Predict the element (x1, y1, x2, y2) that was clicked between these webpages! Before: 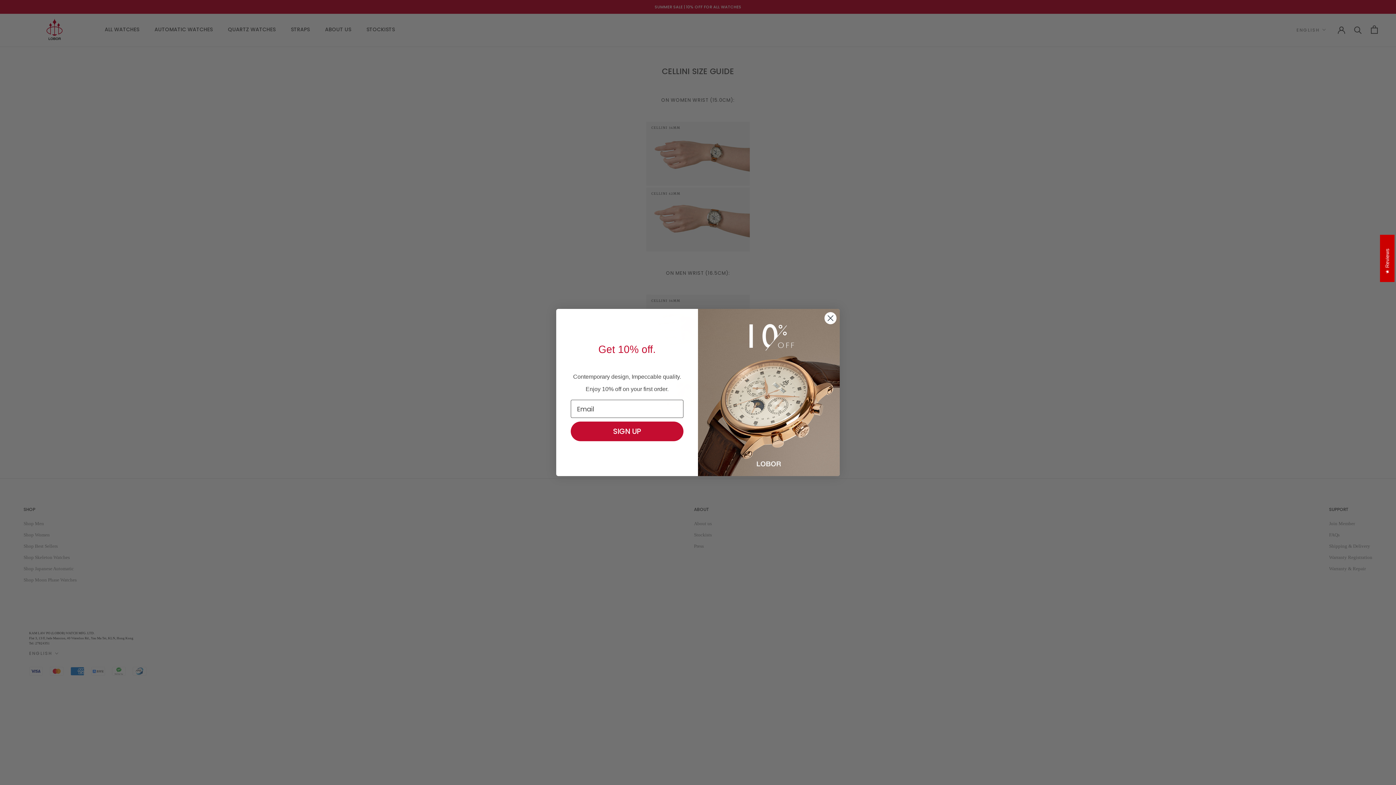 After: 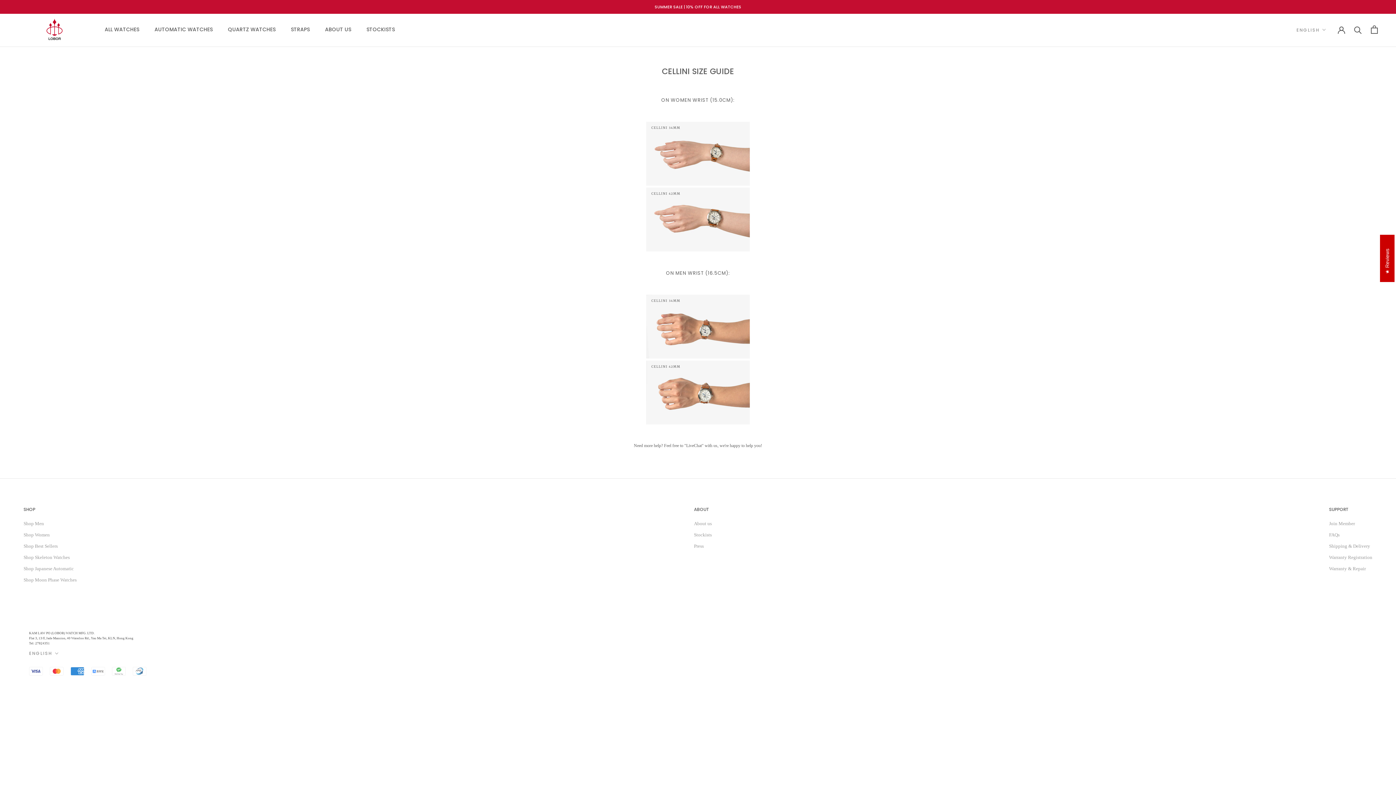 Action: bbox: (824, 312, 837, 324) label: Close dialog